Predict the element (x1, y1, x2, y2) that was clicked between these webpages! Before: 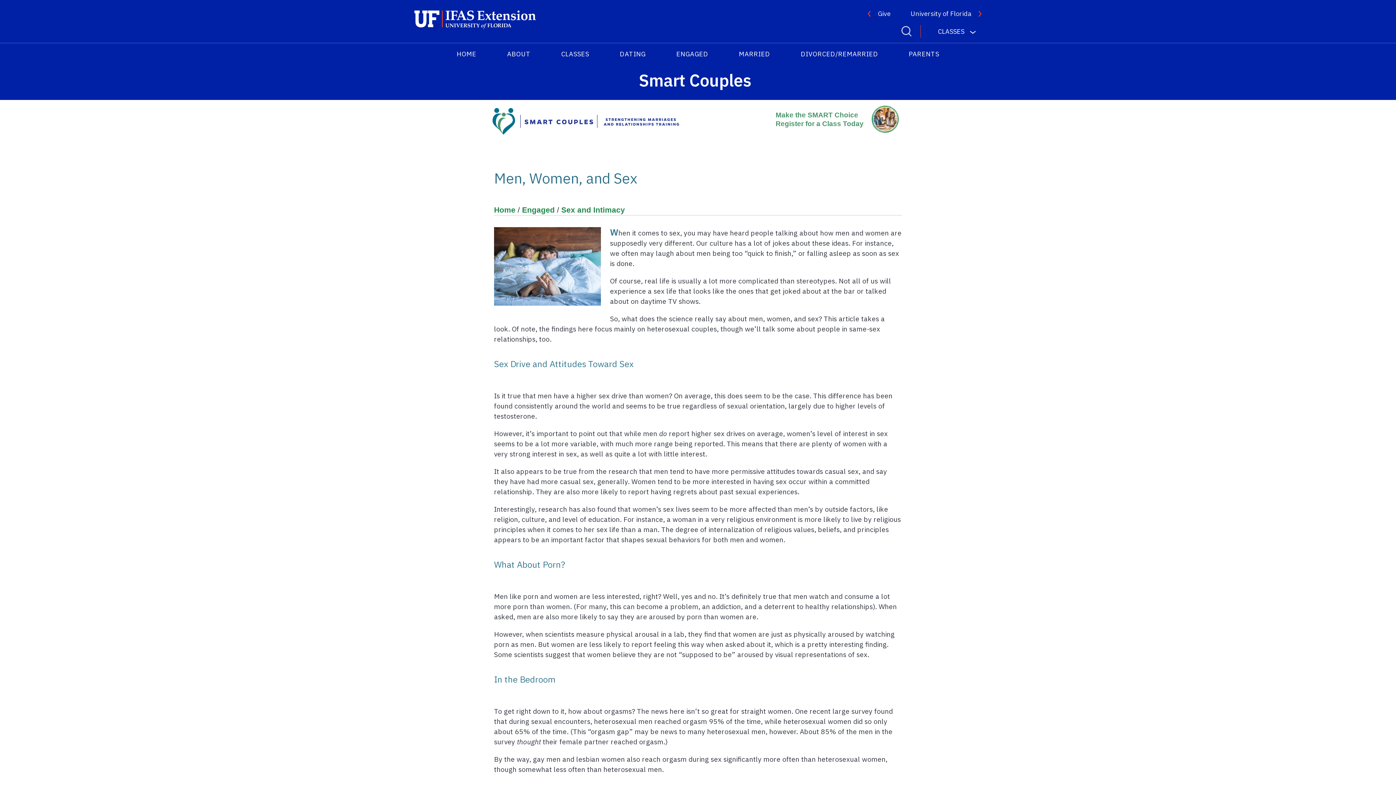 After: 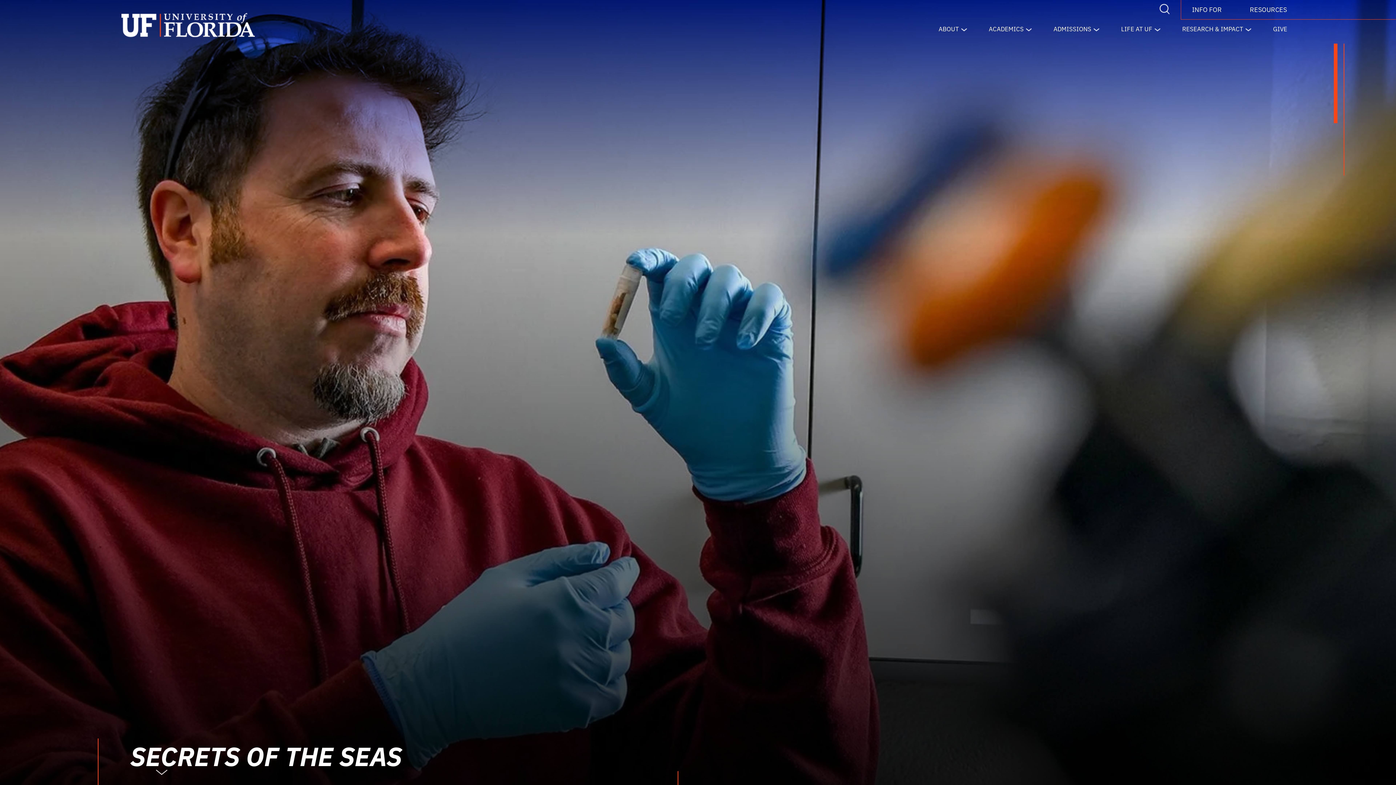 Action: label: University of Florida bbox: (910, 8, 981, 20)